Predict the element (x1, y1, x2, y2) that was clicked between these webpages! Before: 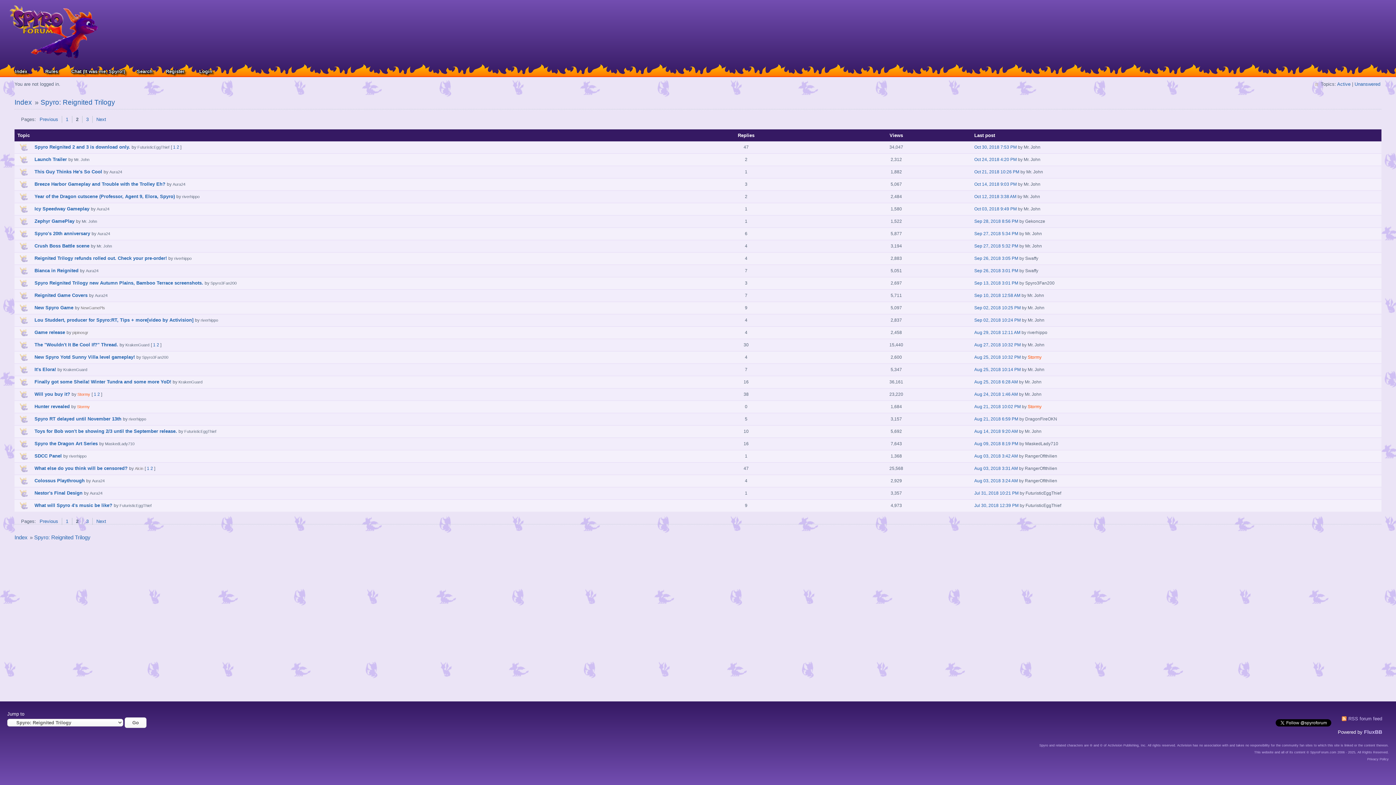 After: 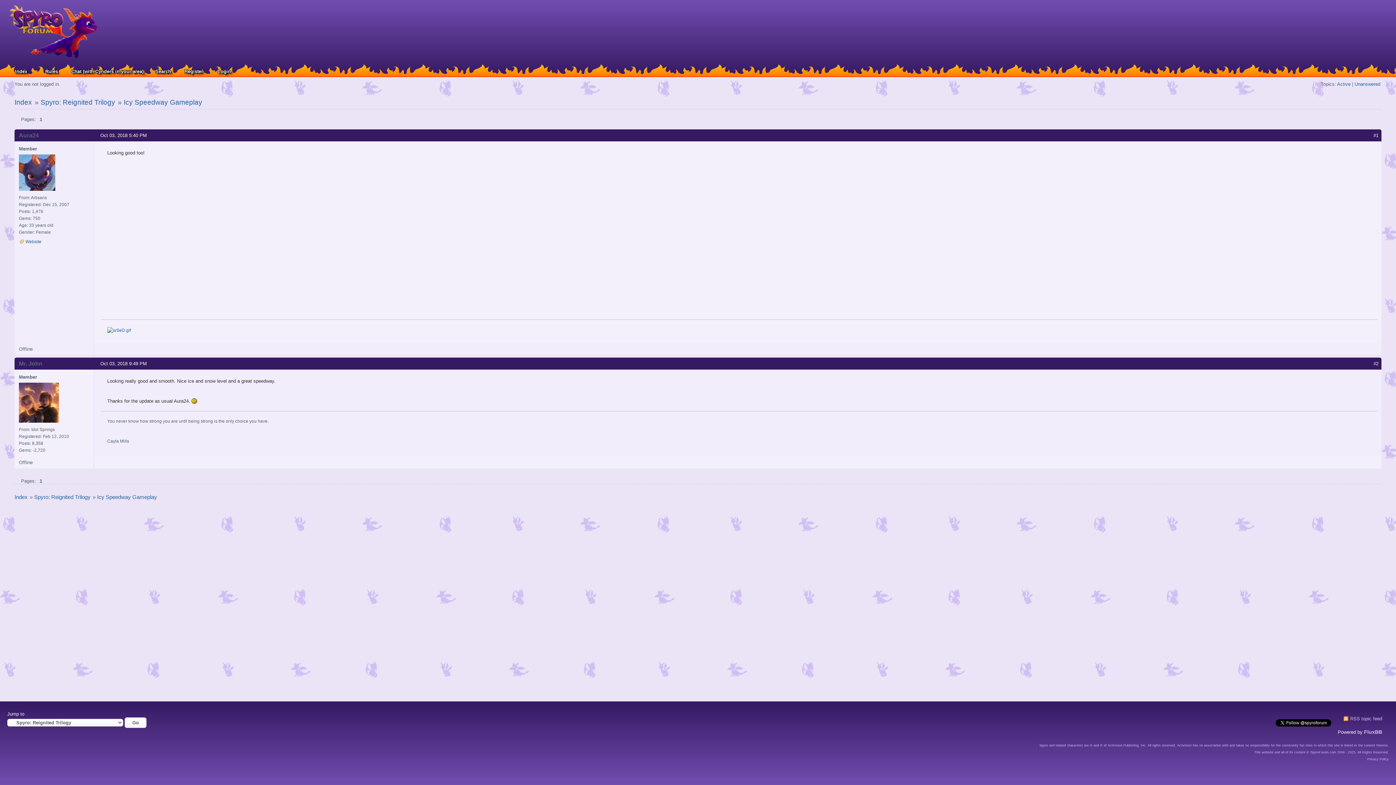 Action: label: Icy Speedway Gameplay bbox: (34, 206, 89, 211)